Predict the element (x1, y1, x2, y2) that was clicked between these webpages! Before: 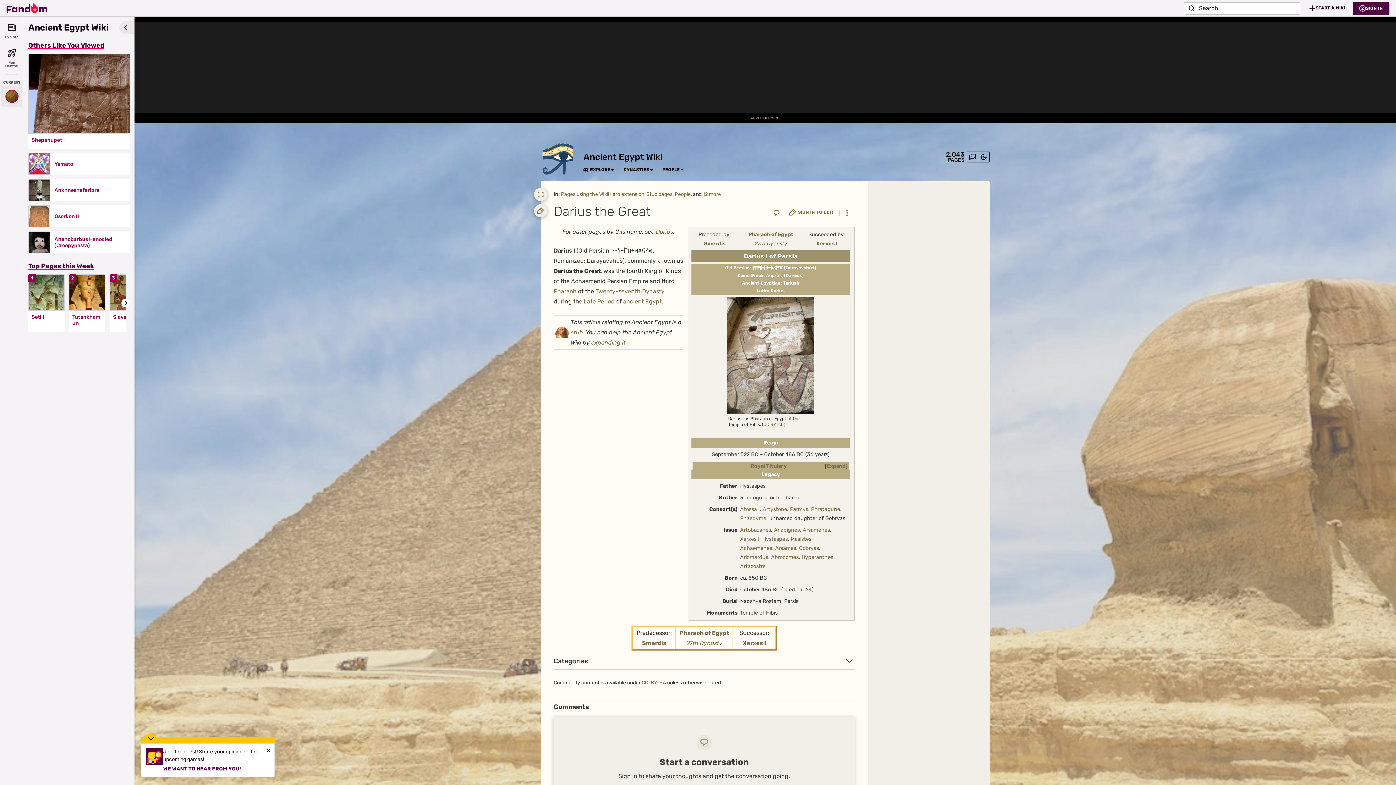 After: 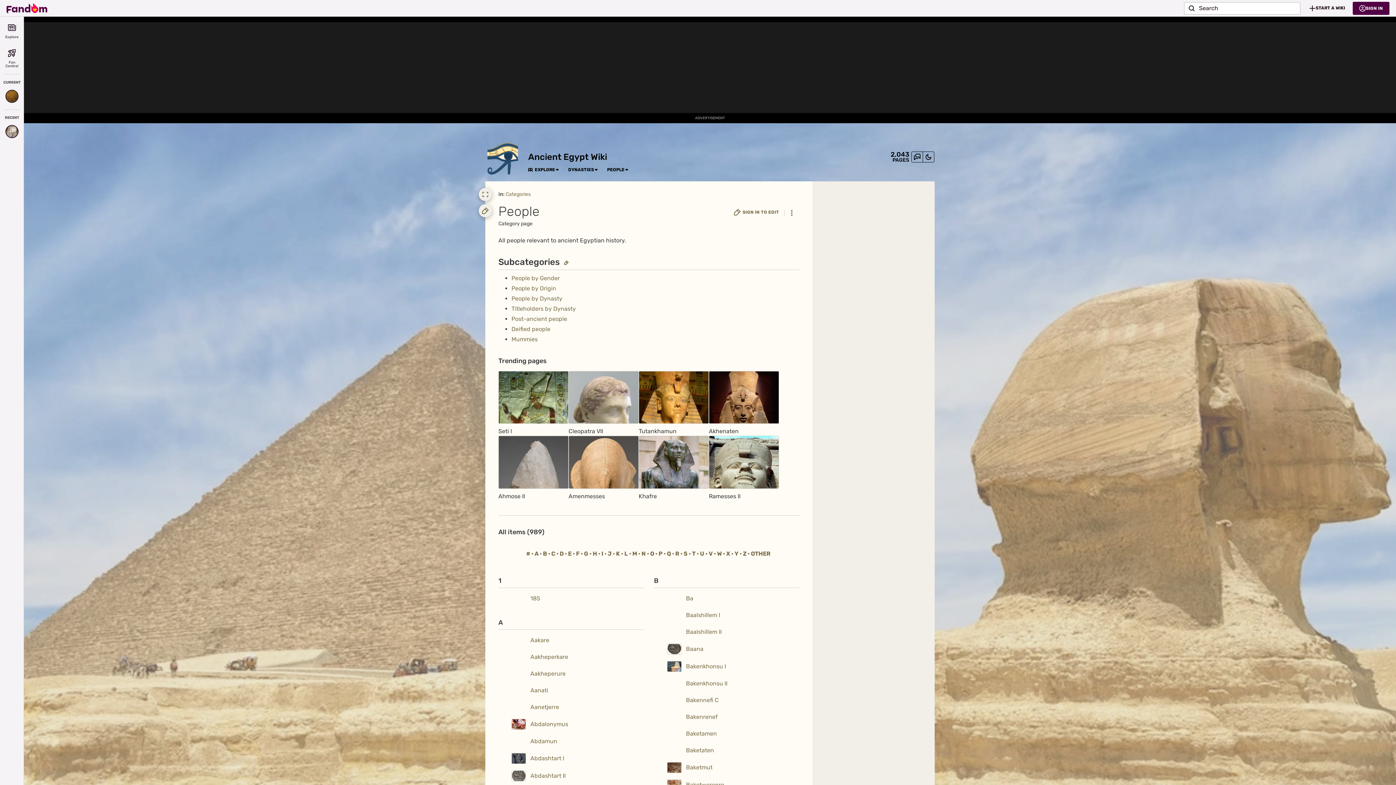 Action: label: PEOPLE bbox: (662, 167, 680, 172)